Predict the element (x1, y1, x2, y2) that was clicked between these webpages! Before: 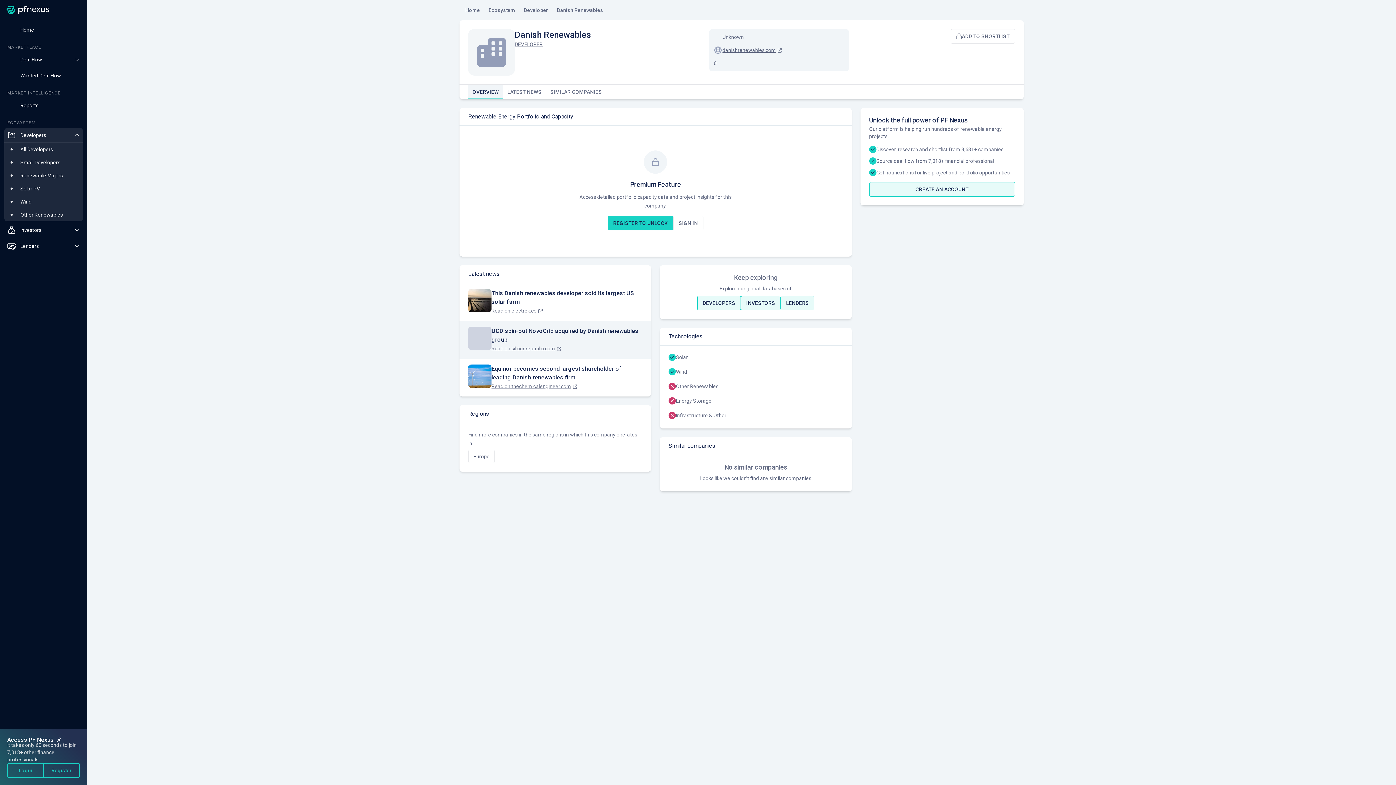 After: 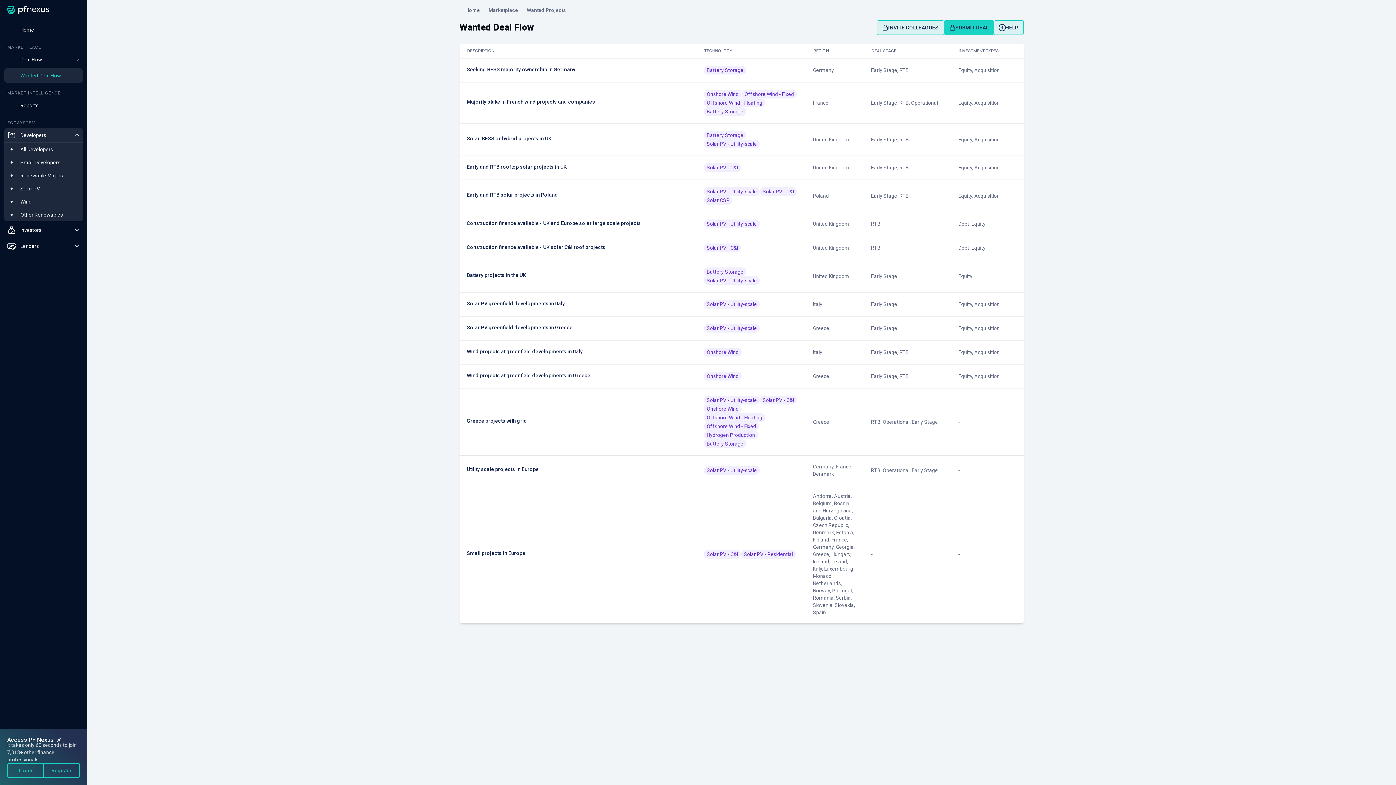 Action: label: Wanted Deal Flow bbox: (4, 68, 82, 82)